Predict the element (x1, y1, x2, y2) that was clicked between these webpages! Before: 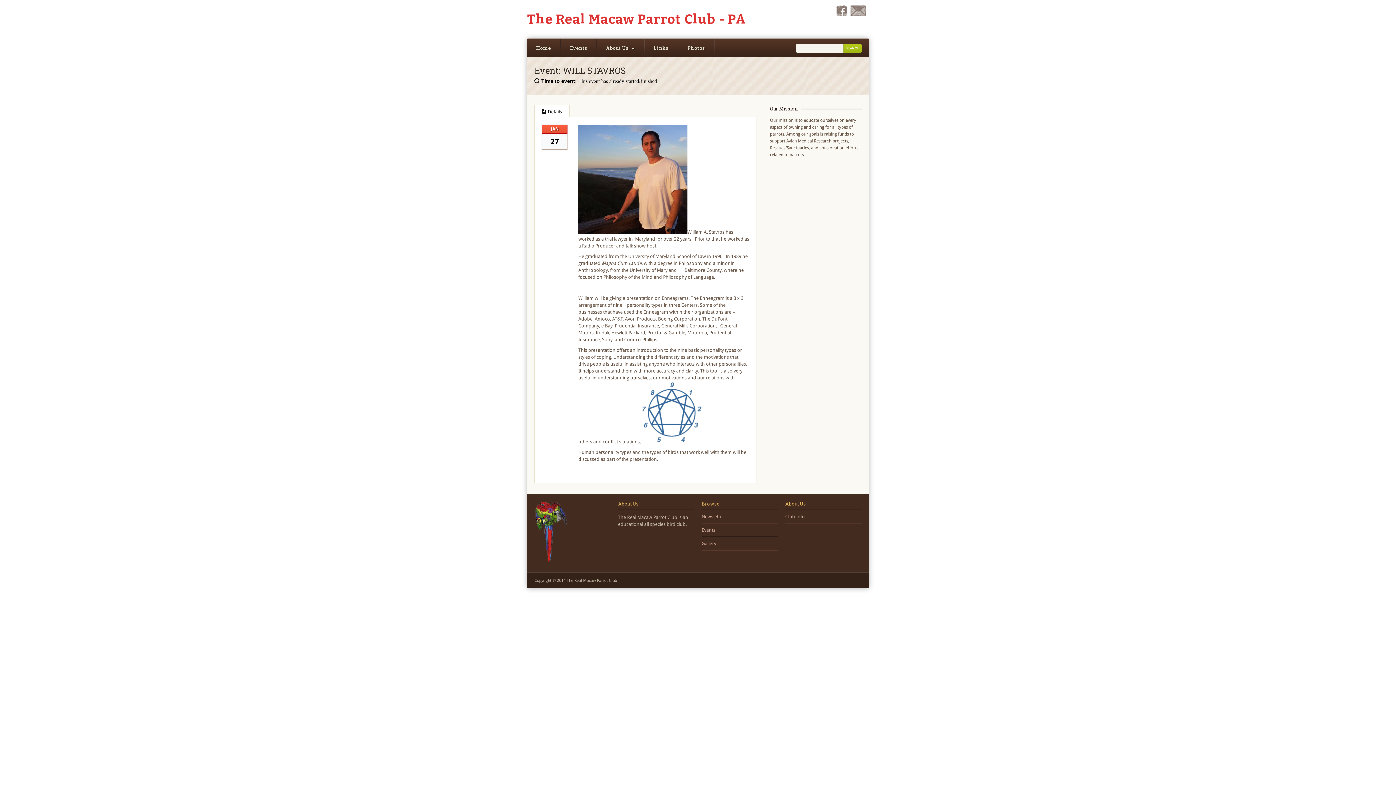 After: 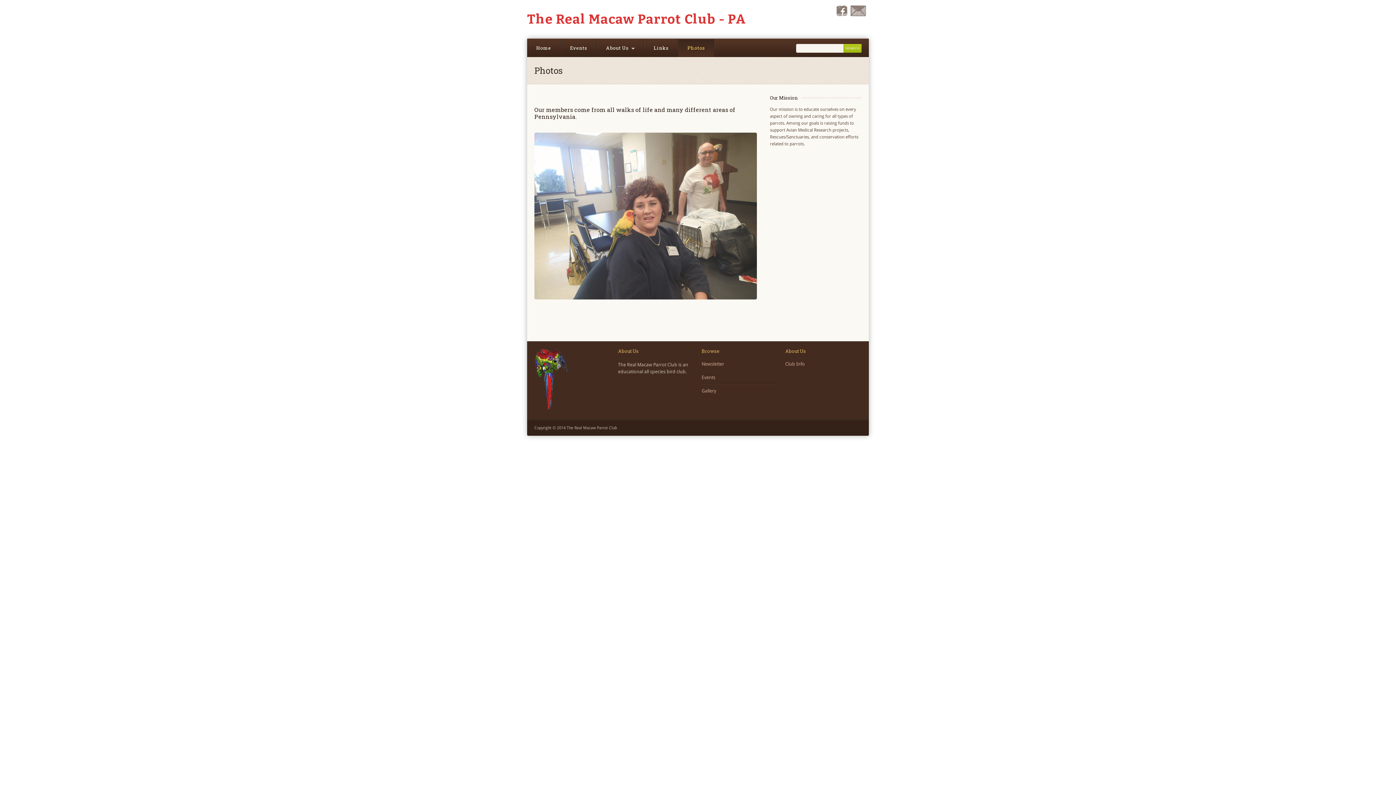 Action: label: Photos bbox: (678, 38, 714, 57)